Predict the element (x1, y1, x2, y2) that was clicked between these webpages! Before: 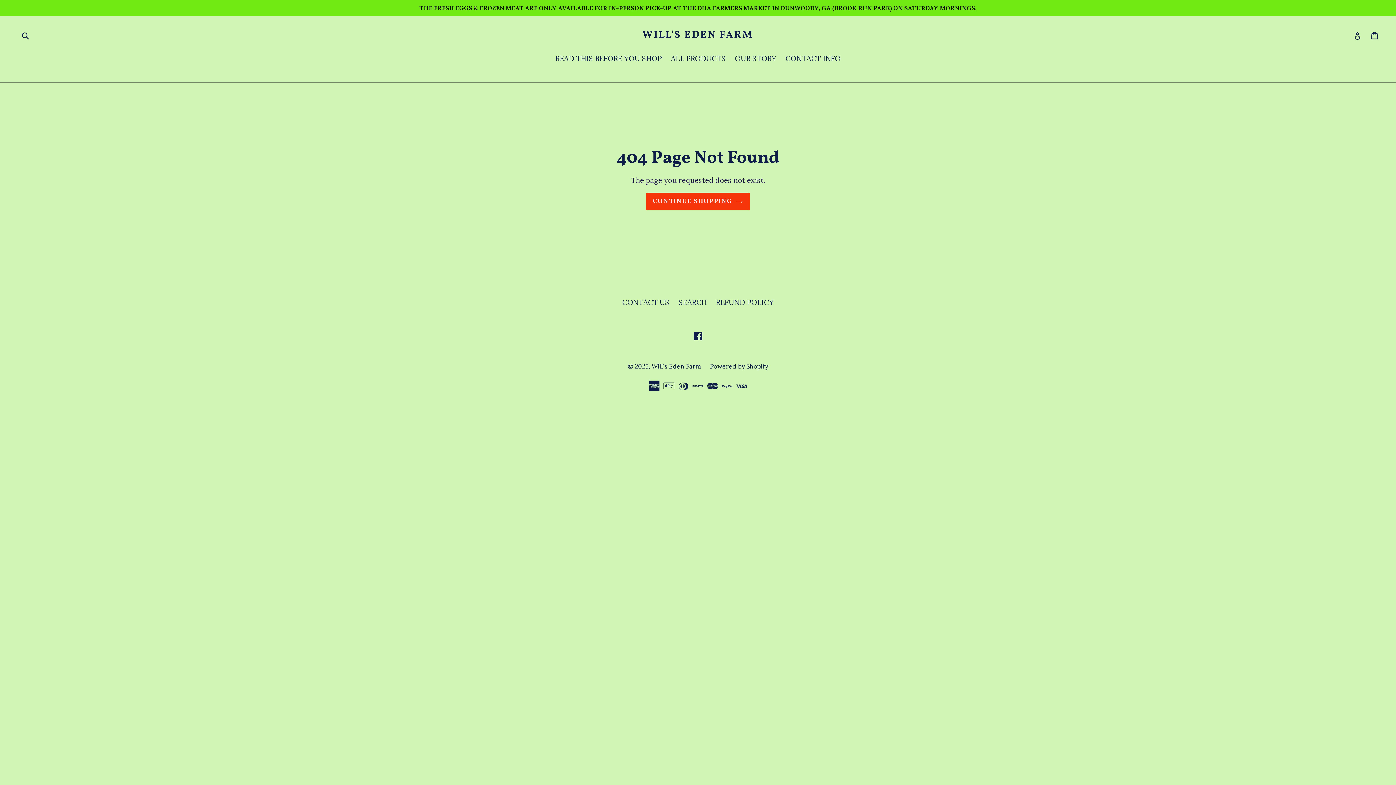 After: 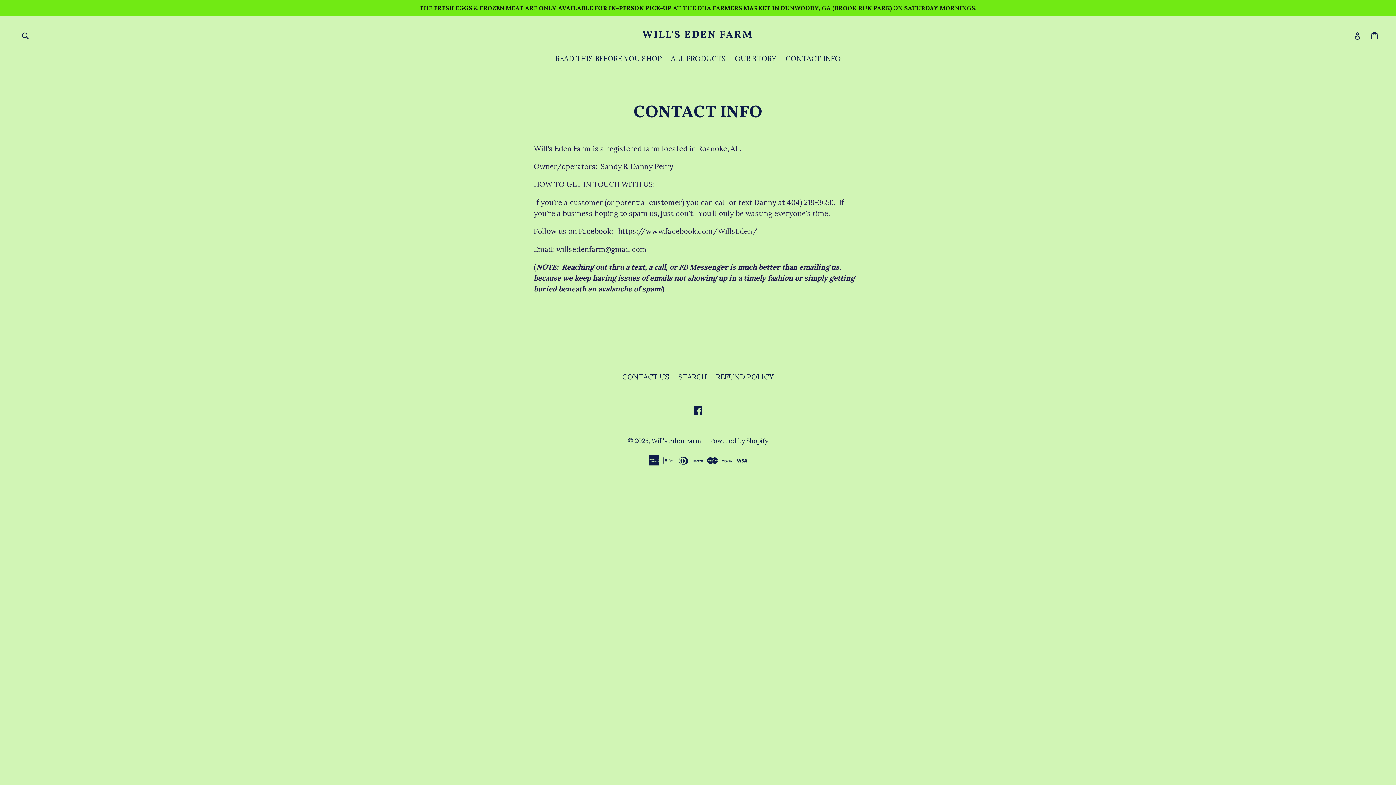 Action: bbox: (622, 297, 669, 307) label: CONTACT US